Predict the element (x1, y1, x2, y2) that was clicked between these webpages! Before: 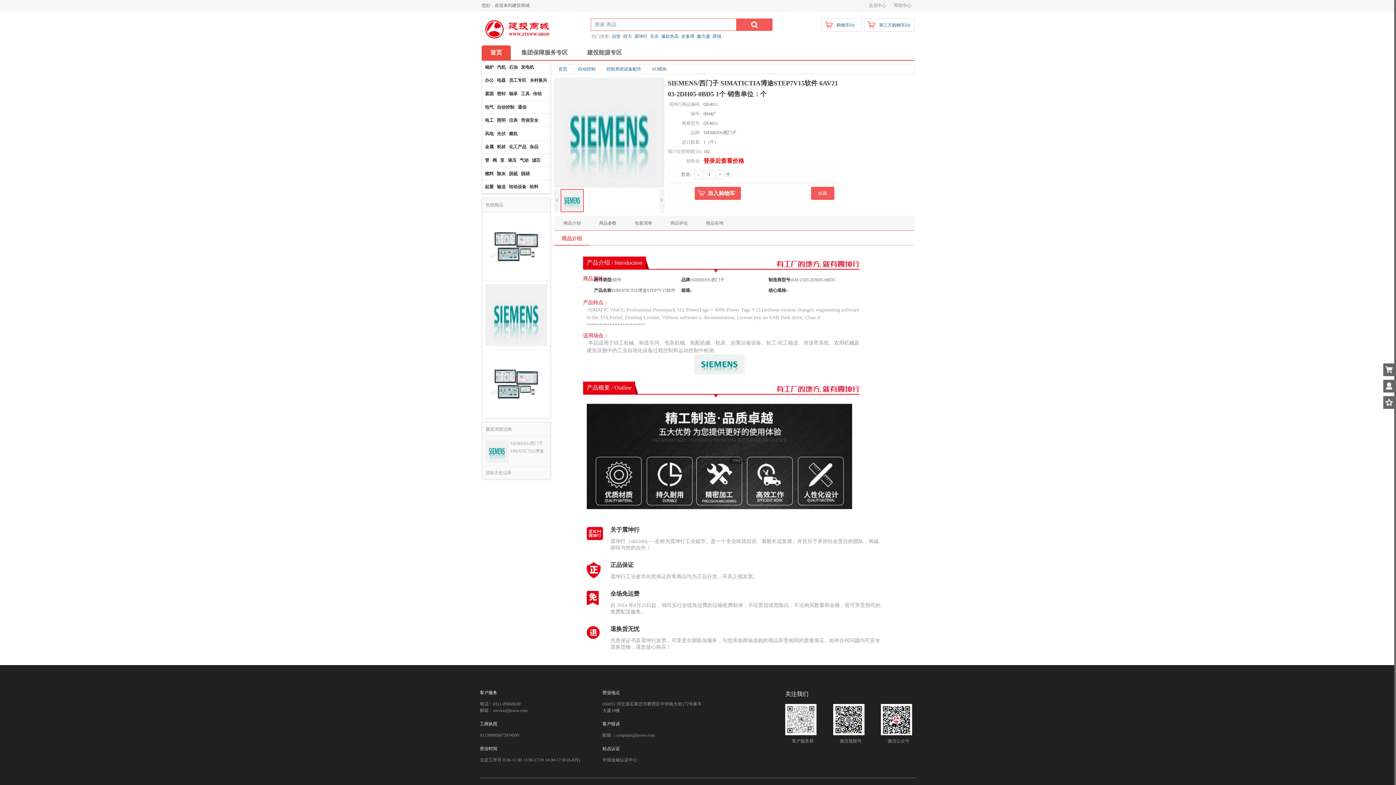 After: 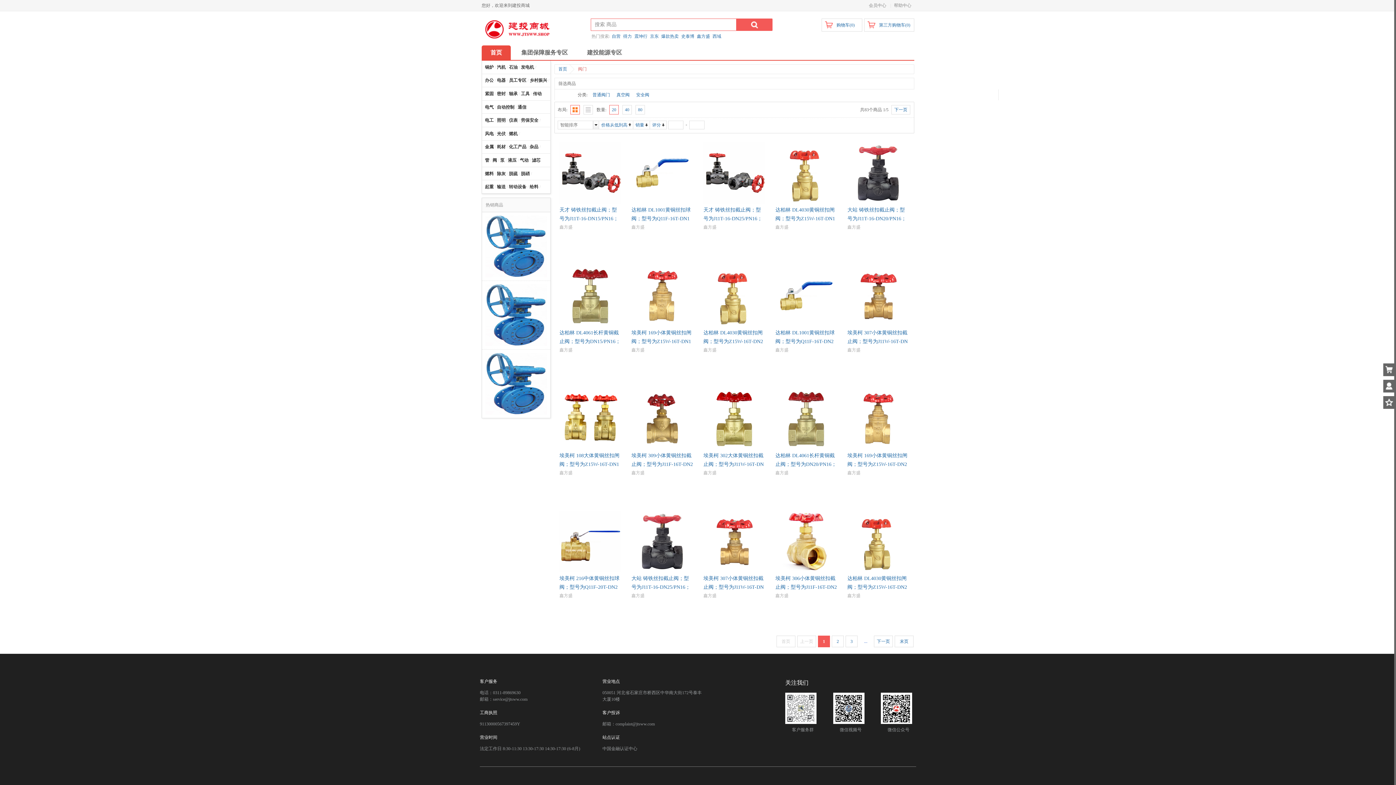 Action: label: 阀 bbox: (492, 157, 497, 162)